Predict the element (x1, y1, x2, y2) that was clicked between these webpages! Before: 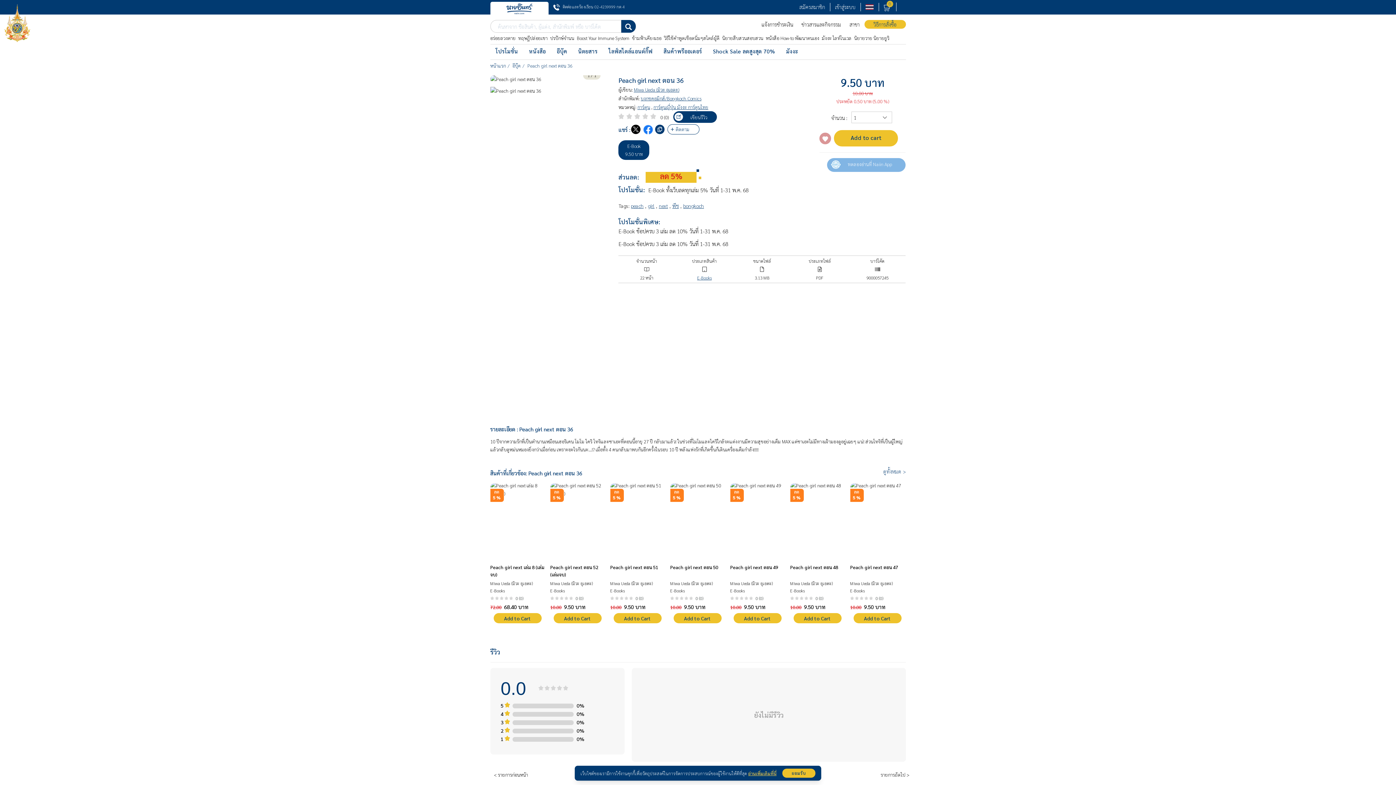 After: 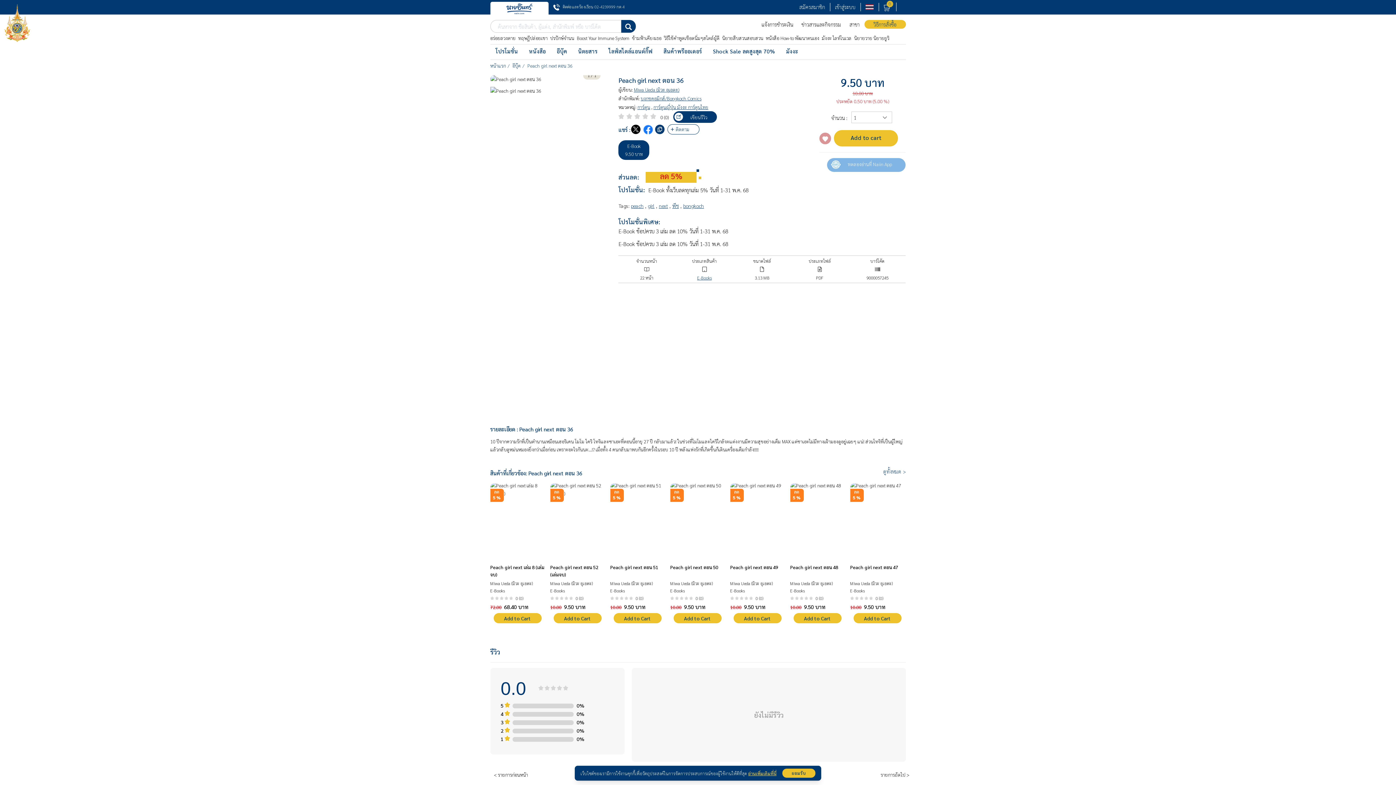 Action: label: มังงะ ไลท์โนเวล bbox: (822, 35, 851, 41)